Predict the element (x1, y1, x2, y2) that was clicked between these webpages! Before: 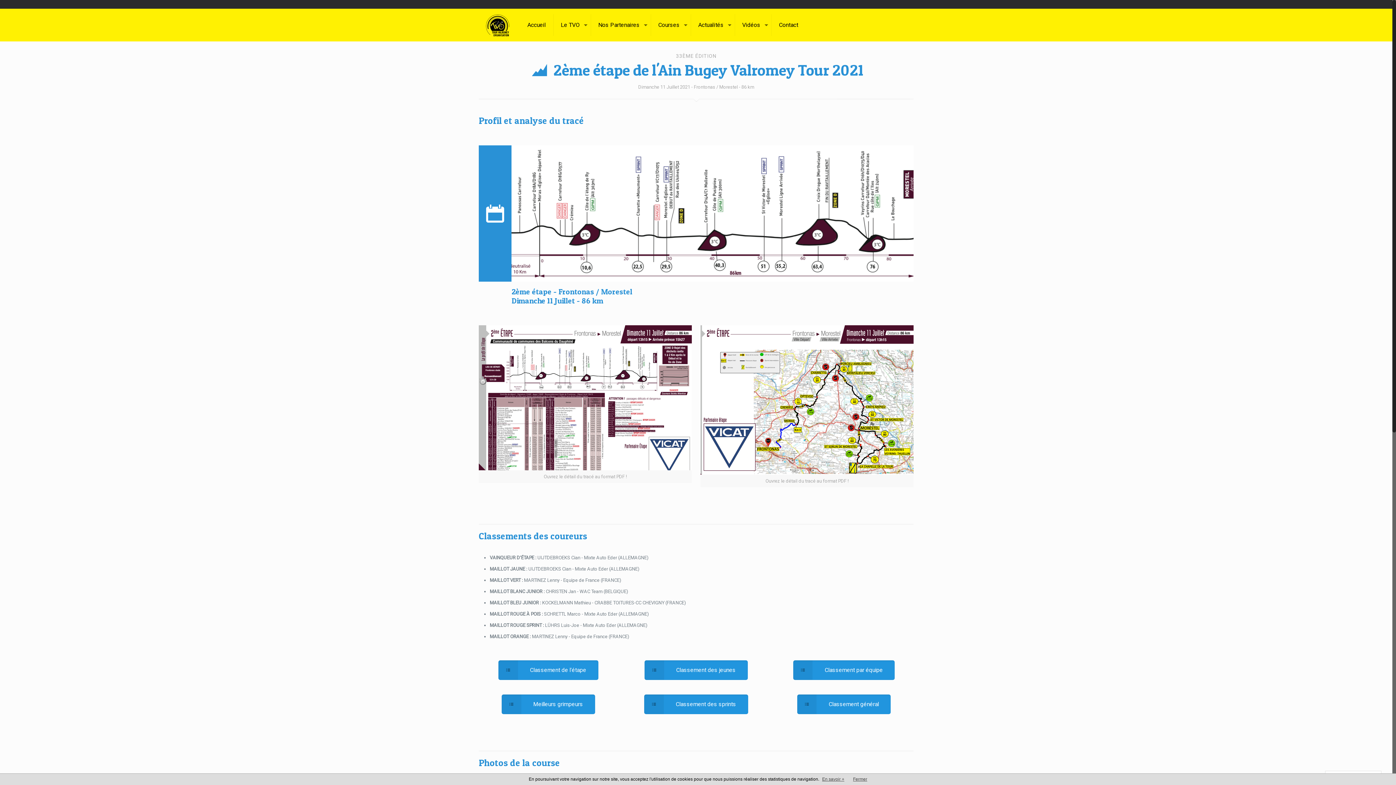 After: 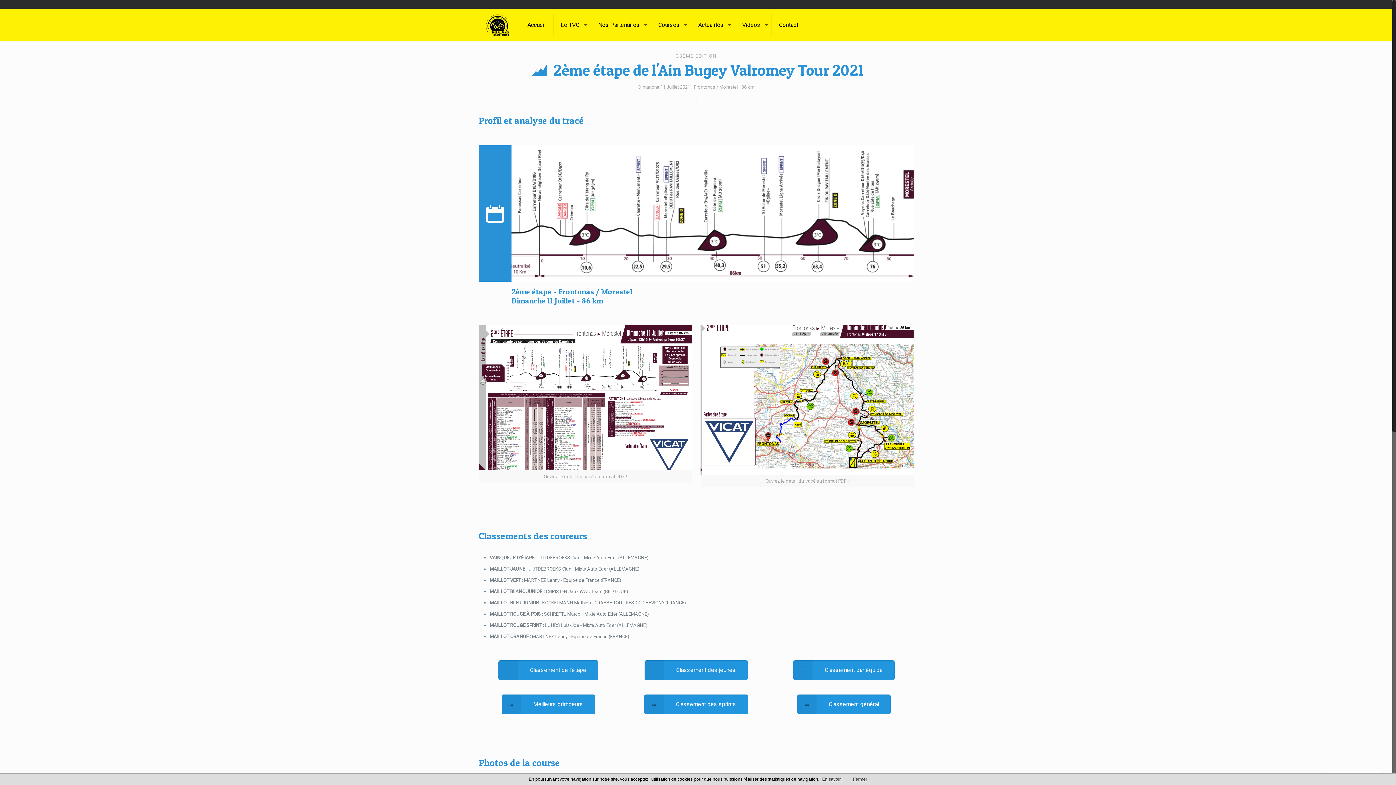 Action: bbox: (700, 325, 913, 474)